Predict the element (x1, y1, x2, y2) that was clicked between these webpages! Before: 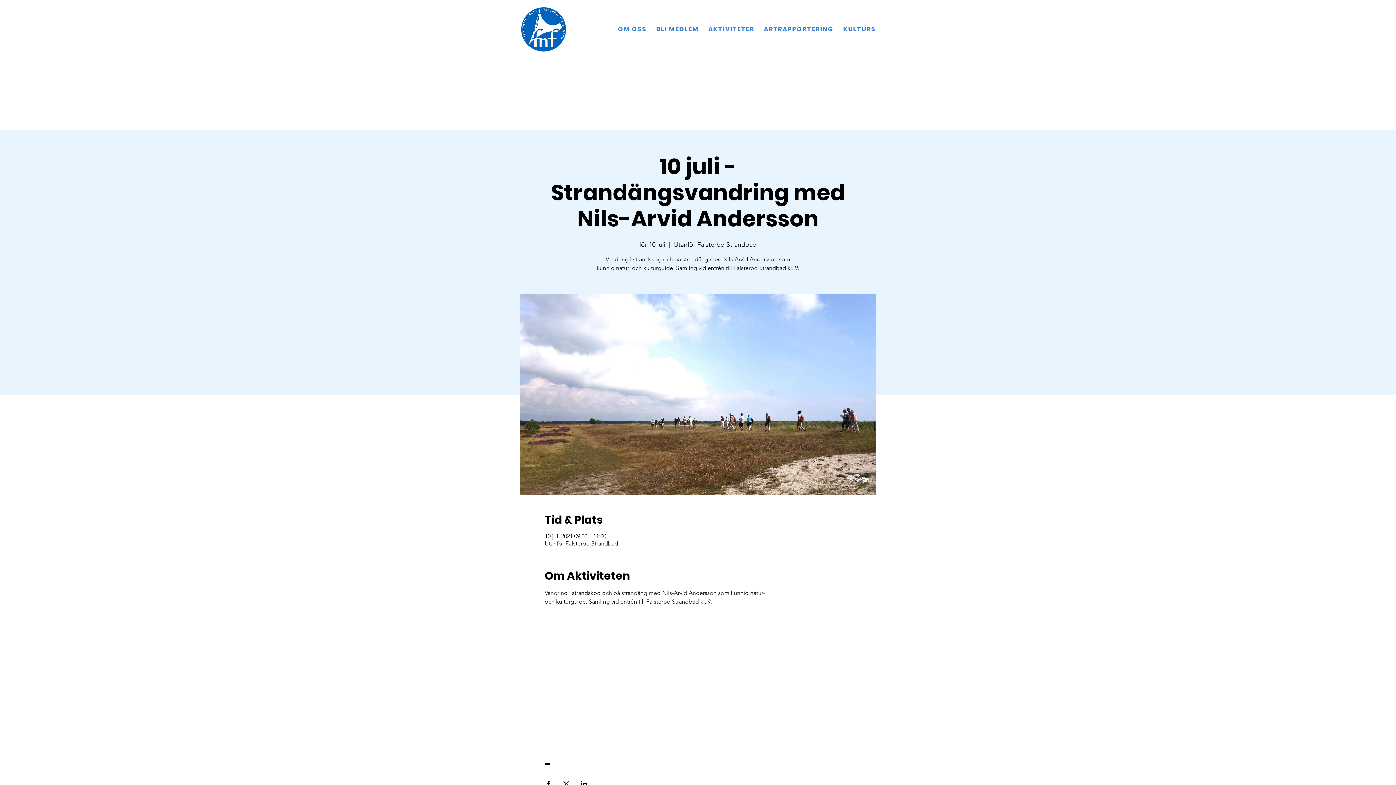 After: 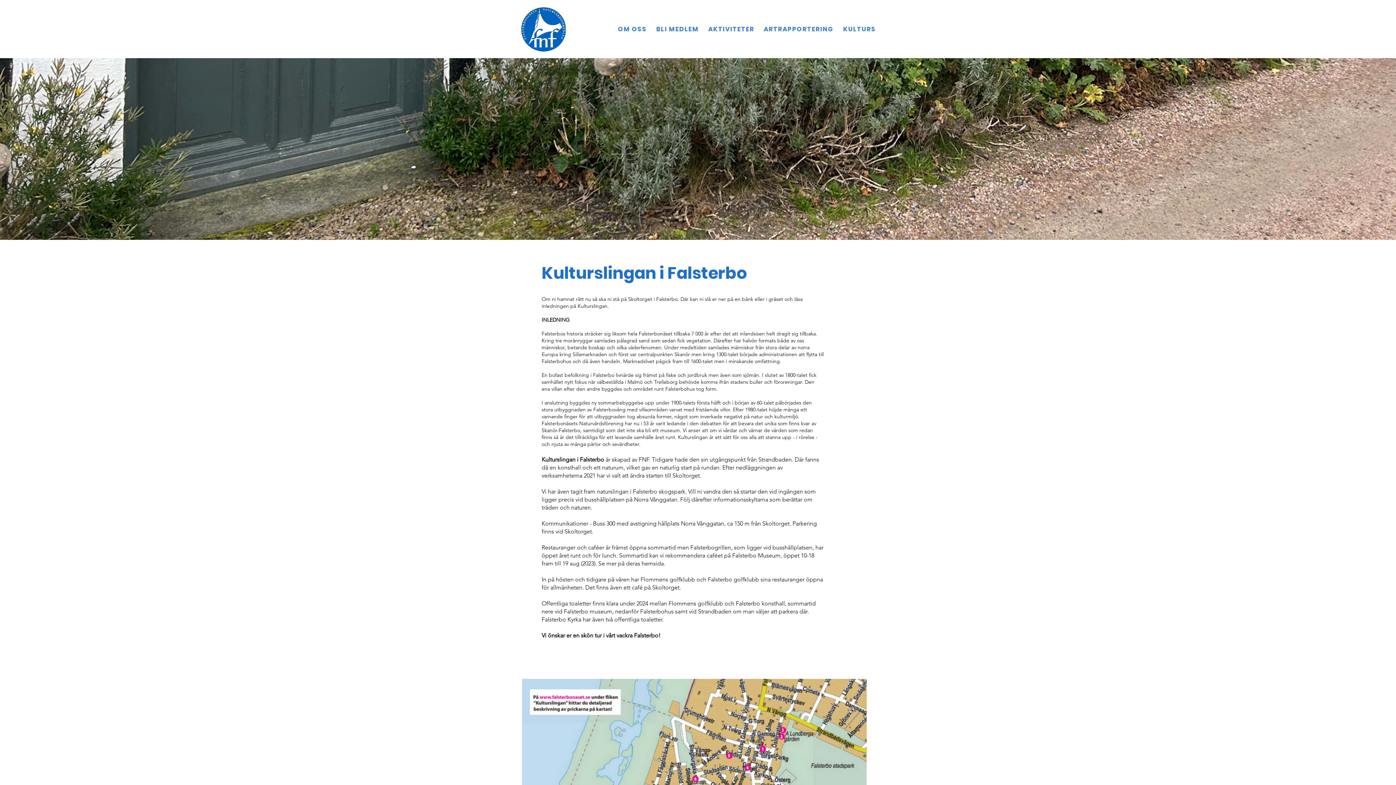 Action: bbox: (842, 14, 904, 43) label: KULTURSLINGAN